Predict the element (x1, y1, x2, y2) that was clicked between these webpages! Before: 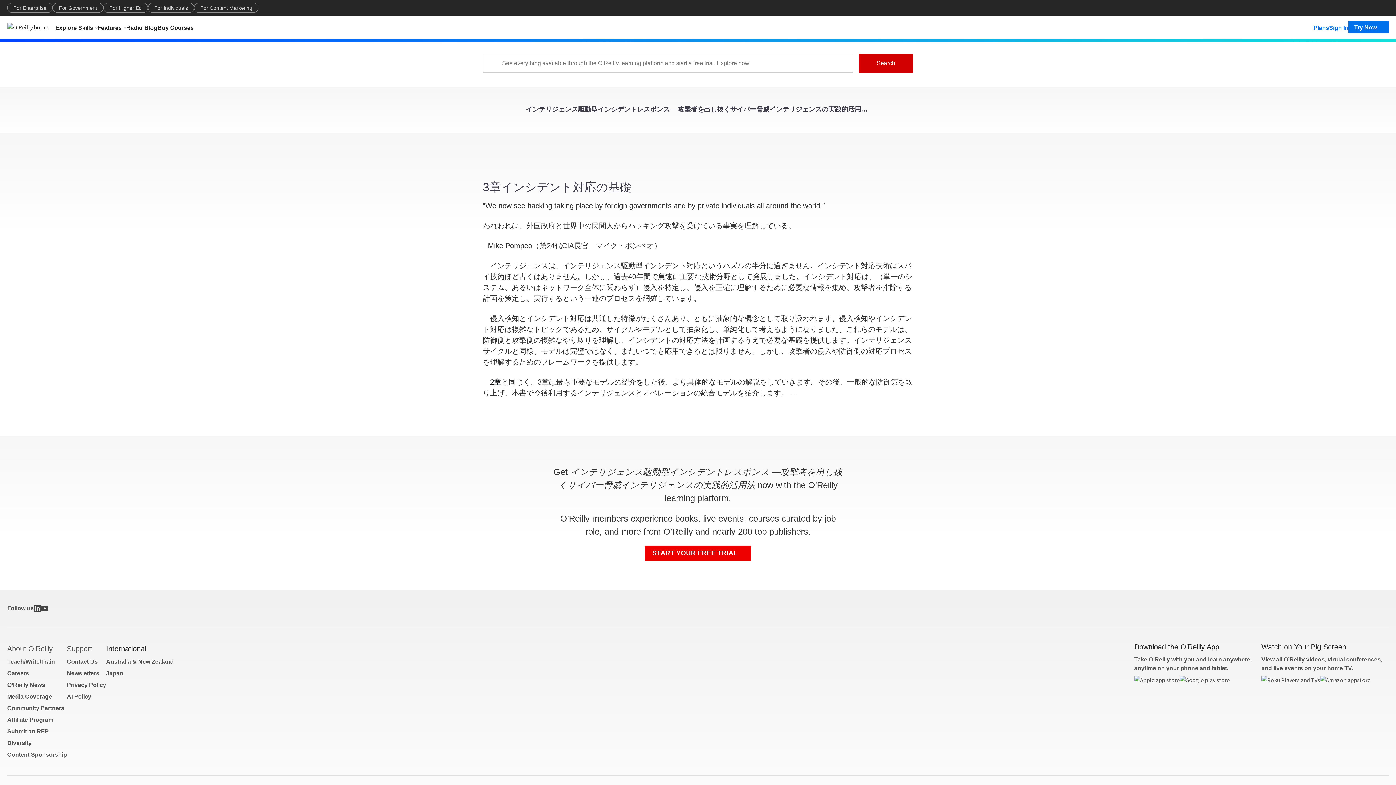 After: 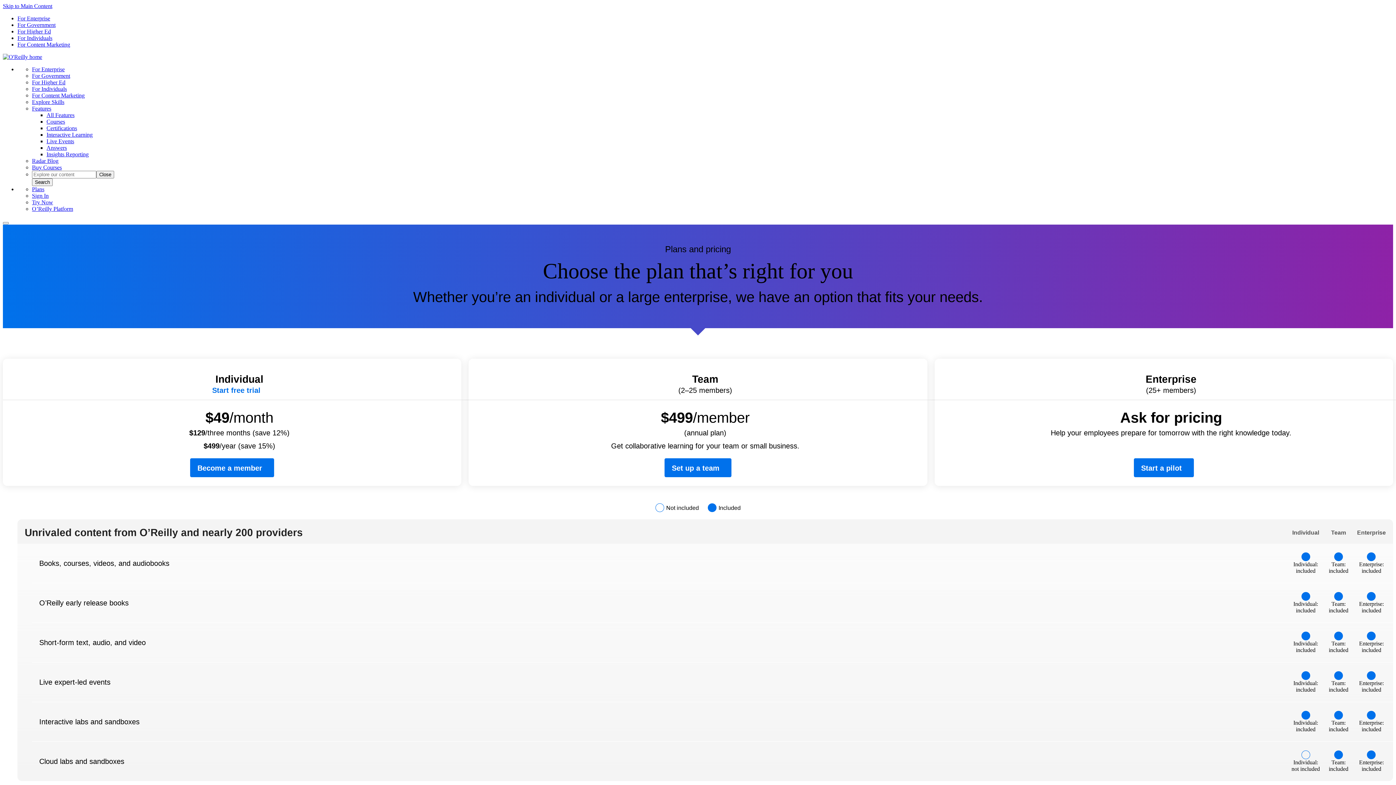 Action: bbox: (1313, 20, 1329, 33) label: Plans